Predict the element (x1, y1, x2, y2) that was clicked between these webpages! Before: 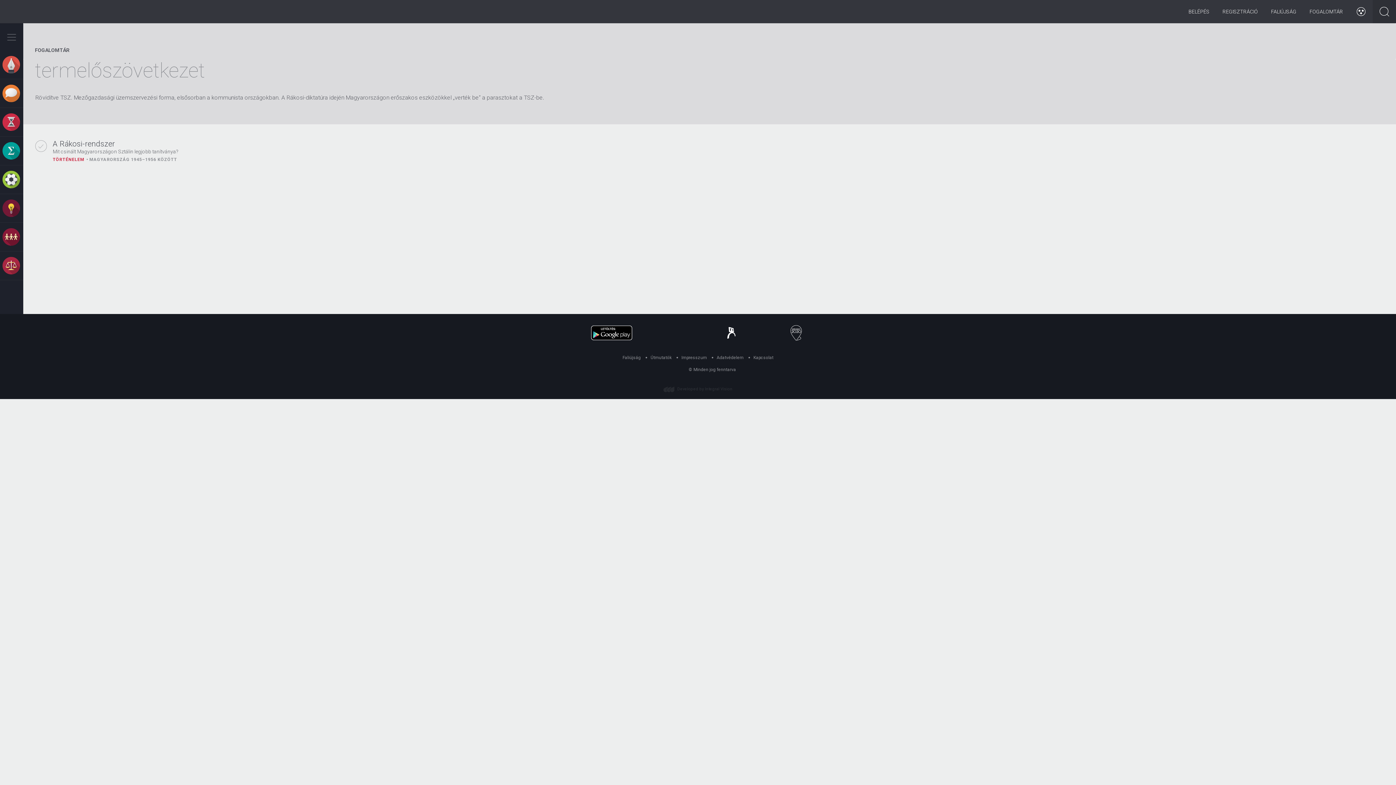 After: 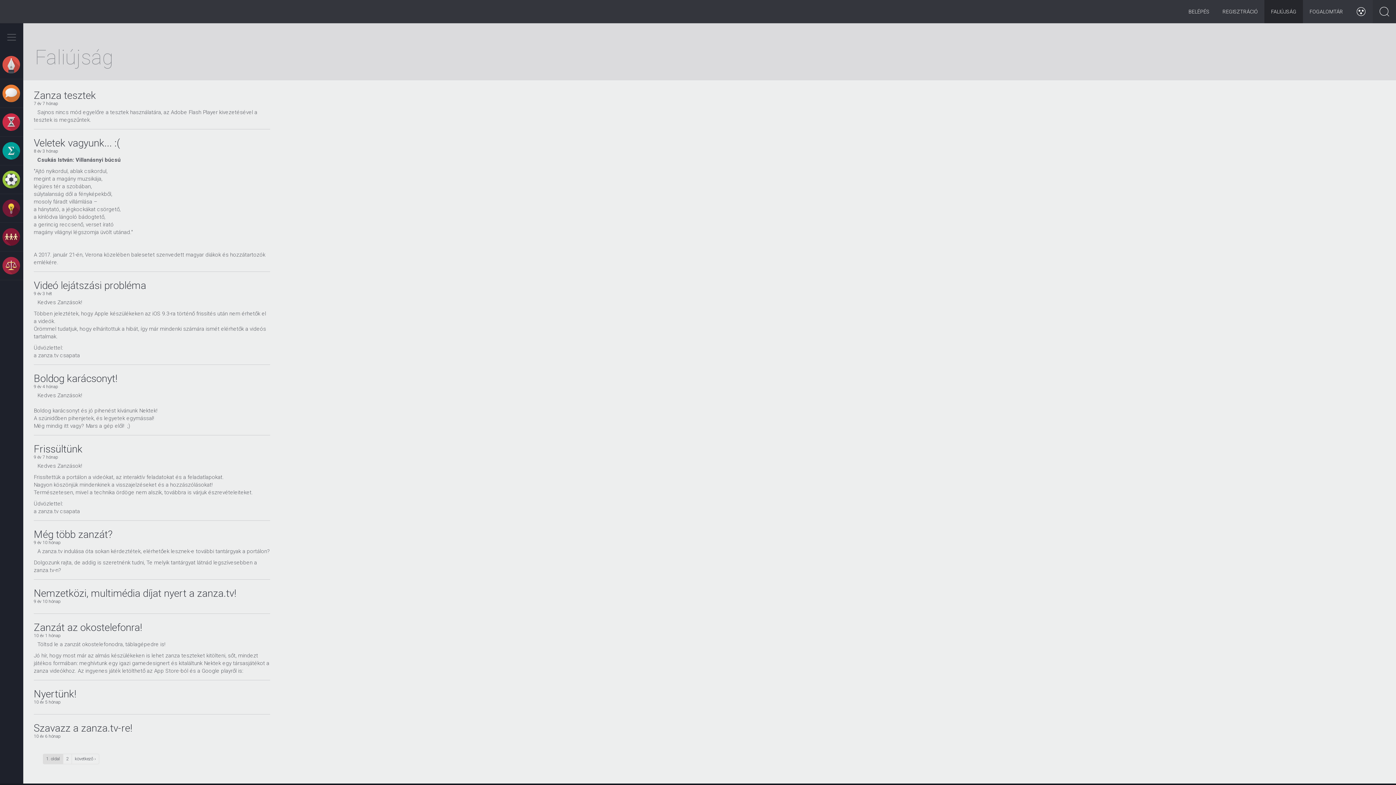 Action: bbox: (1264, 0, 1303, 23) label: FALIÚJSÁG